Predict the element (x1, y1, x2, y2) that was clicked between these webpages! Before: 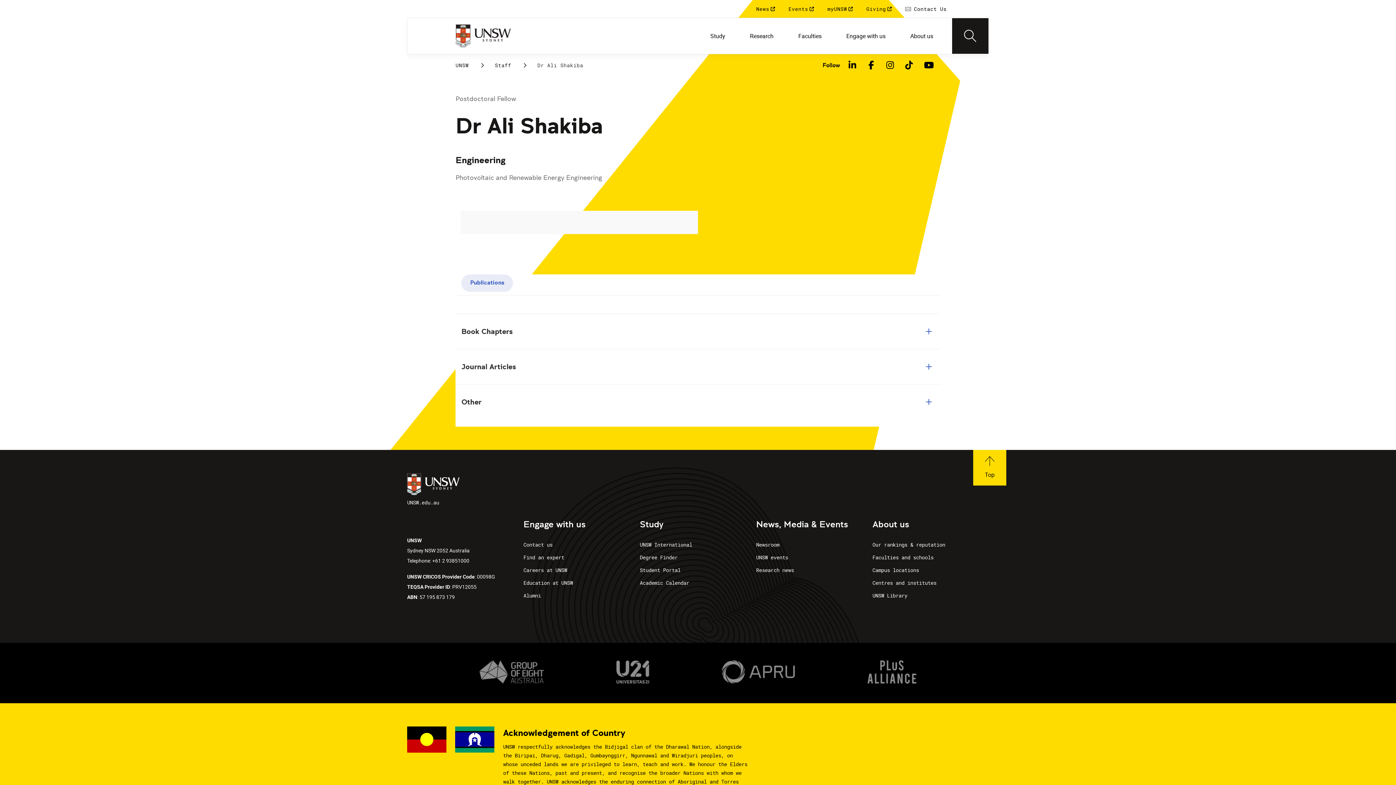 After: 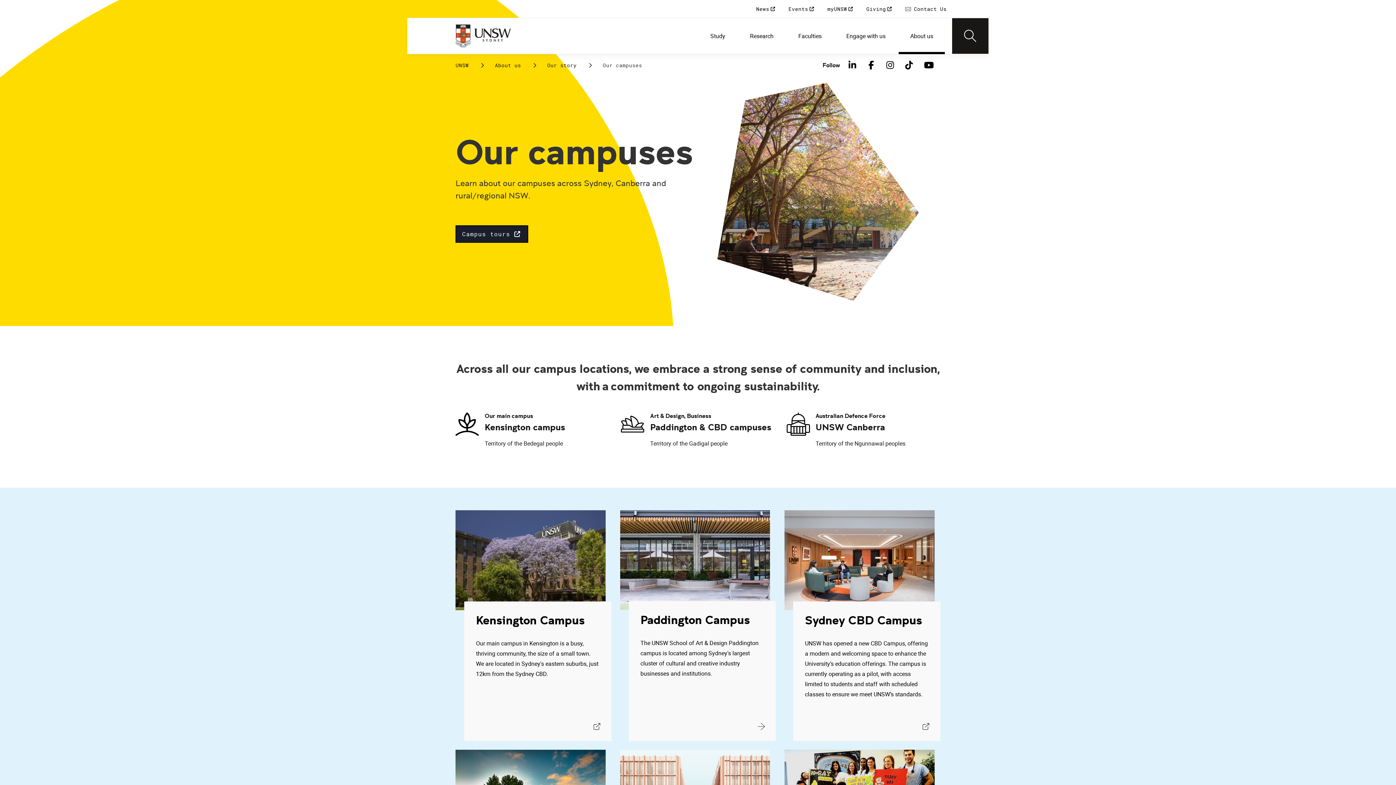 Action: label: Campus locations bbox: (872, 563, 989, 576)